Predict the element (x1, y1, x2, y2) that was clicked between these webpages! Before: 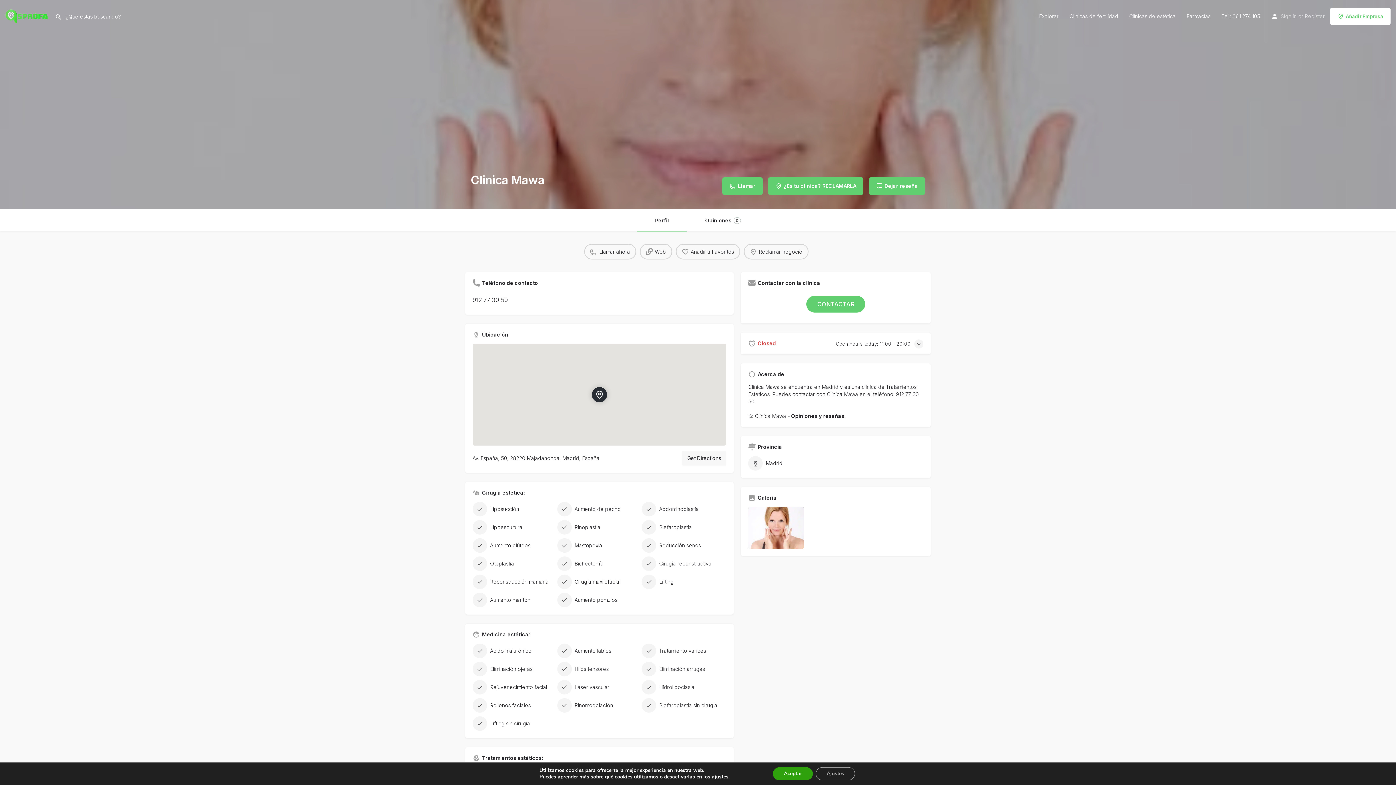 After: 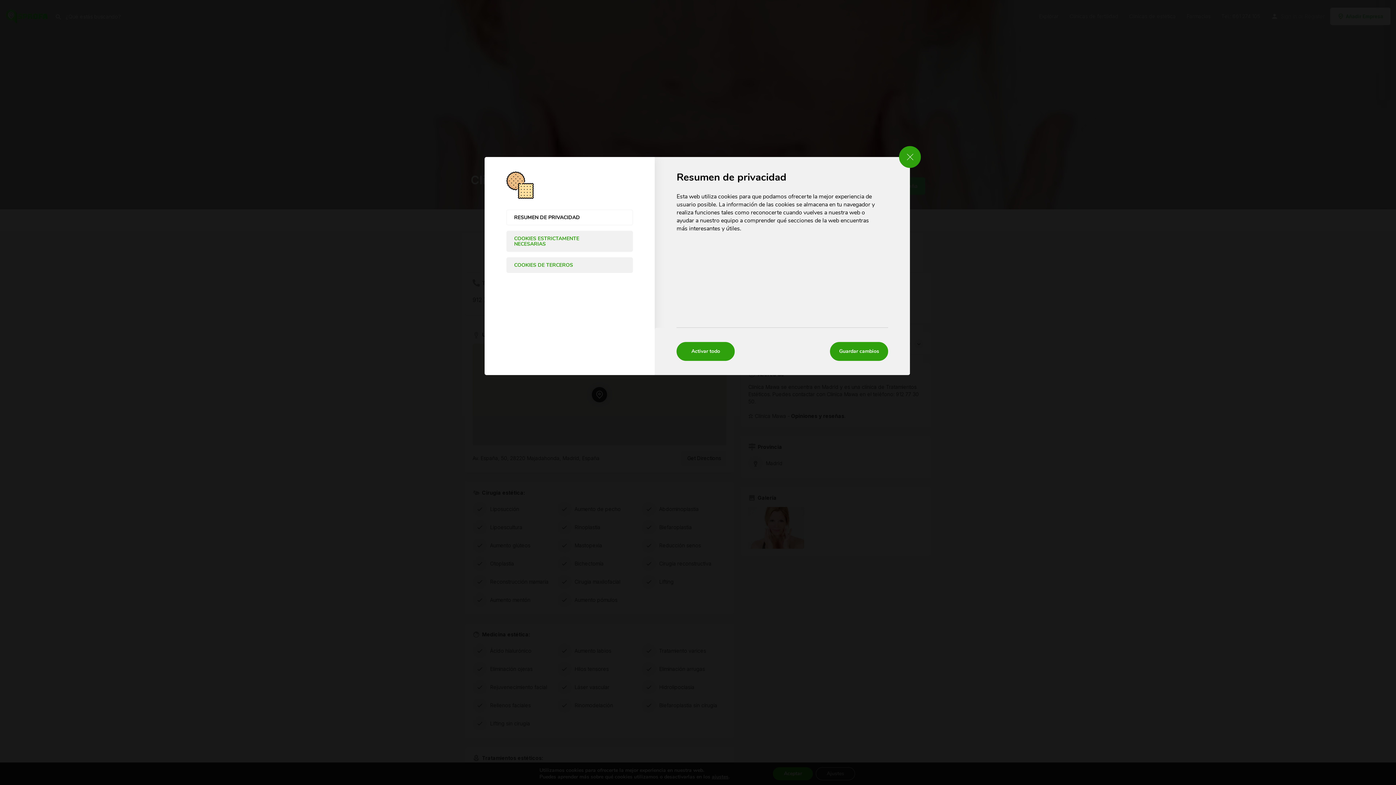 Action: bbox: (816, 767, 855, 780) label: Ajustes